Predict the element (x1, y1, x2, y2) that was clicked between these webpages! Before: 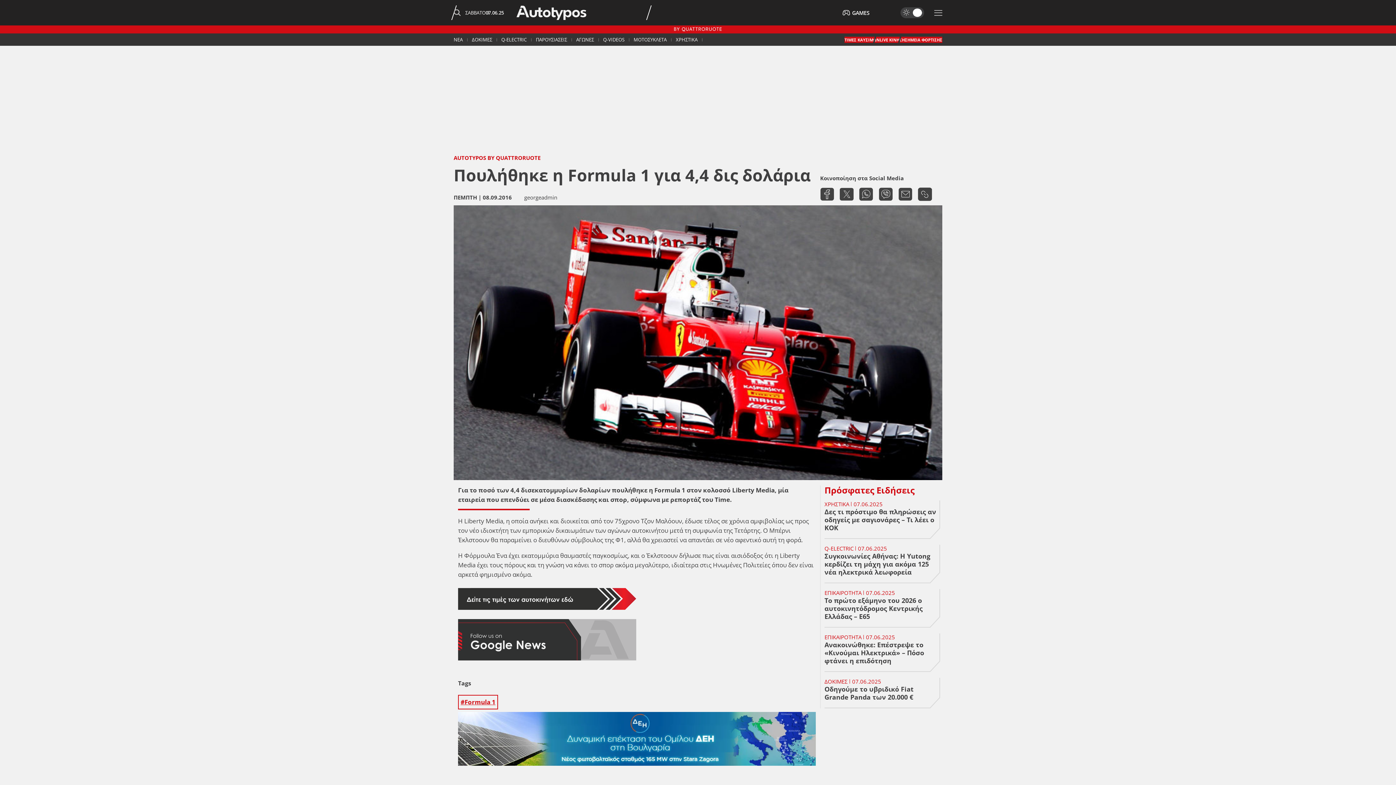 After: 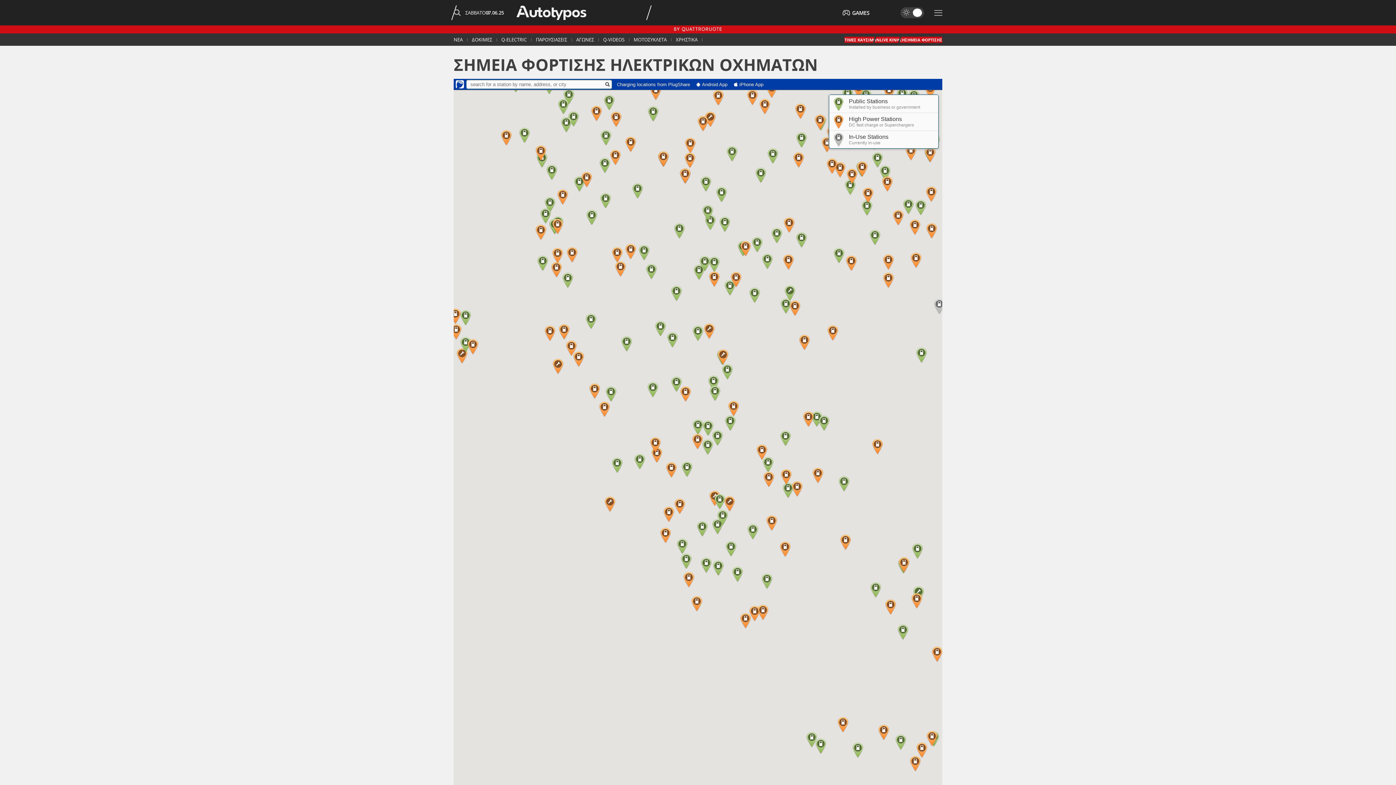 Action: label: ΣΗΜΕΙΑ ΦΟΡΤΙΣΗΣ bbox: (905, 36, 942, 42)